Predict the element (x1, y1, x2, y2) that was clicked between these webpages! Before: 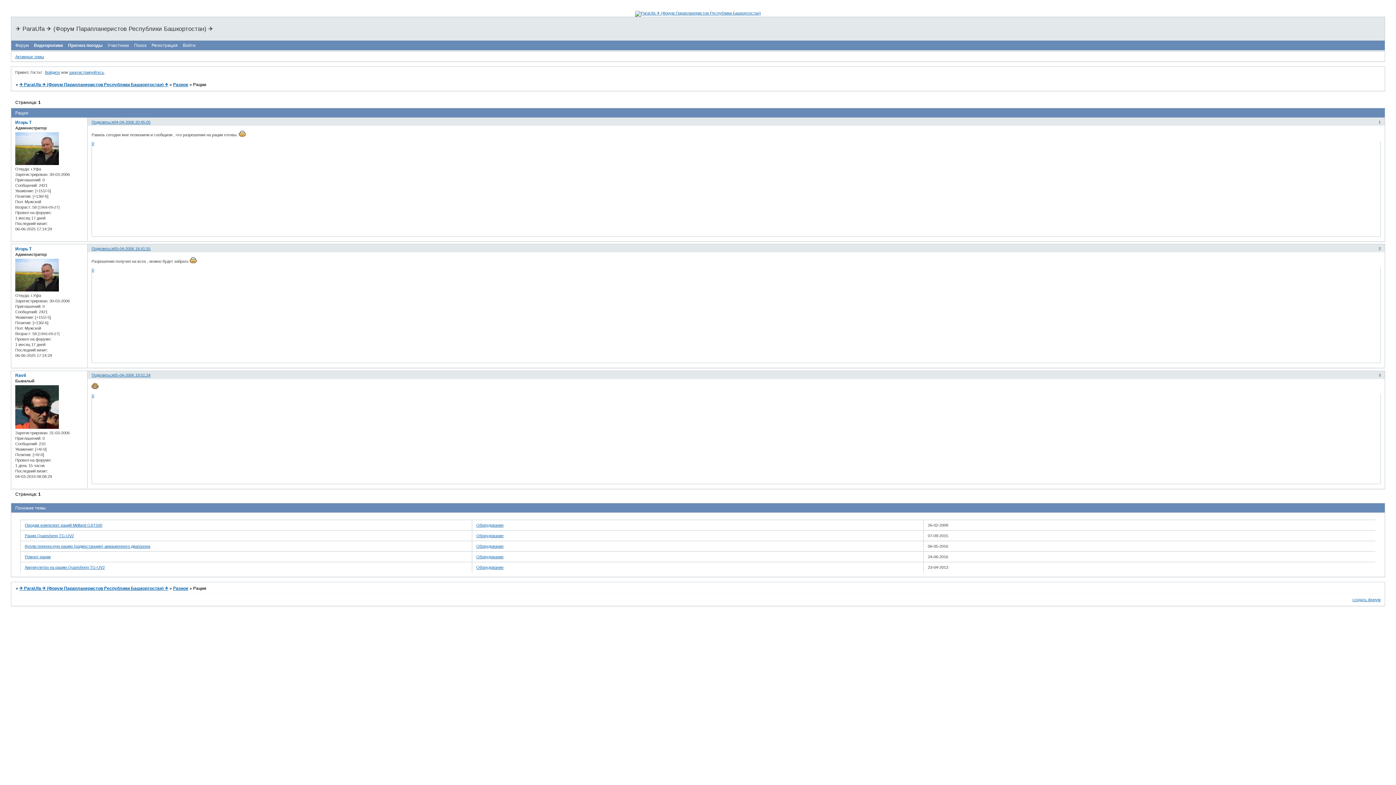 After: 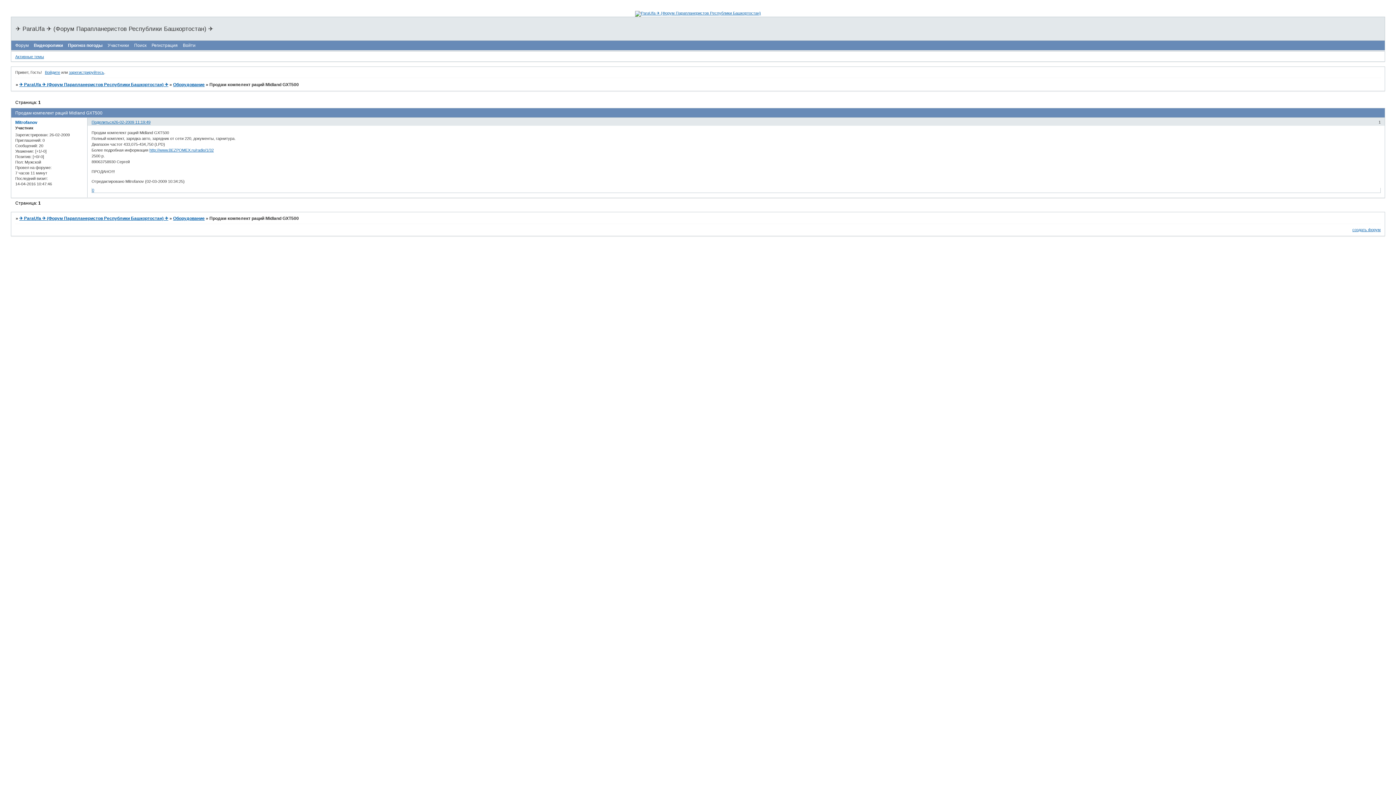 Action: label: Продам компелект раций Midland GXT500 bbox: (24, 523, 102, 527)